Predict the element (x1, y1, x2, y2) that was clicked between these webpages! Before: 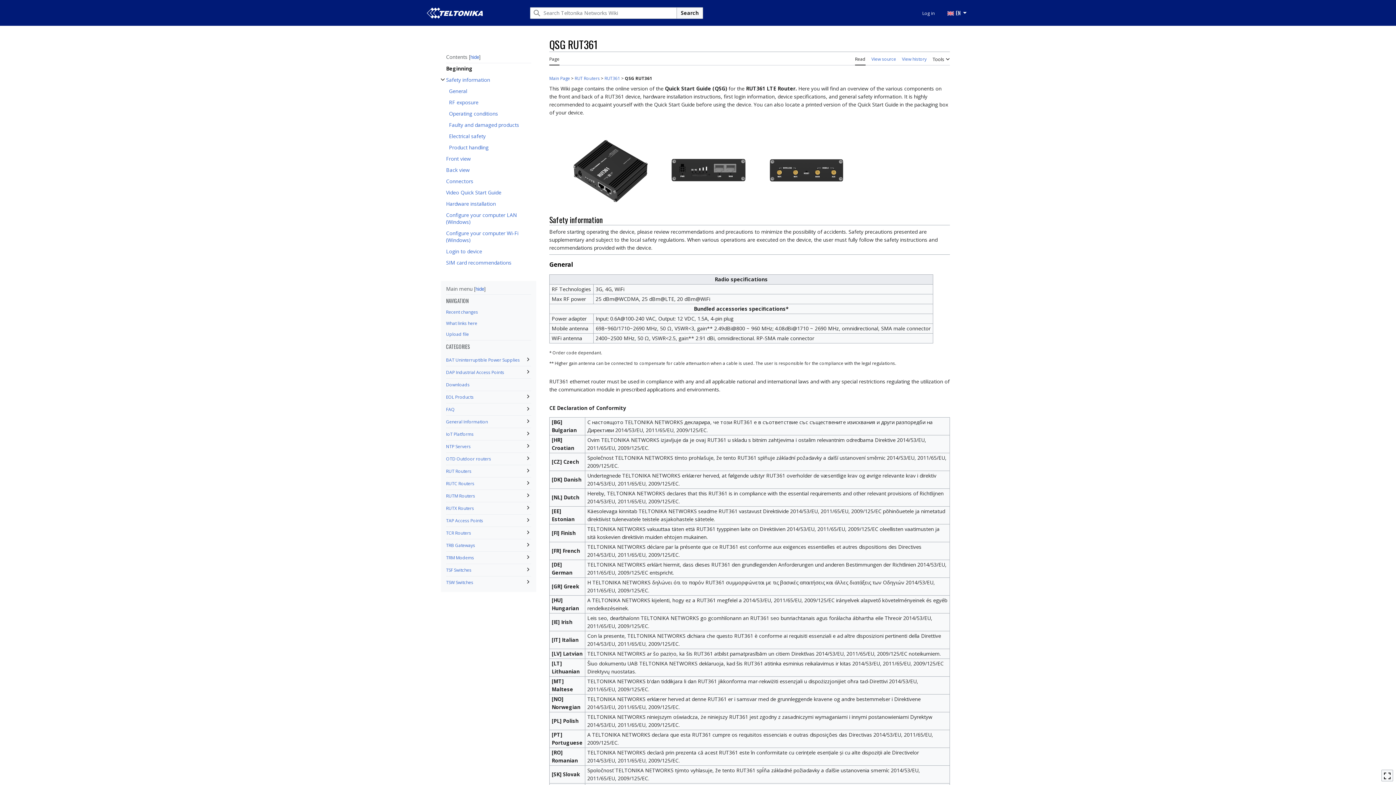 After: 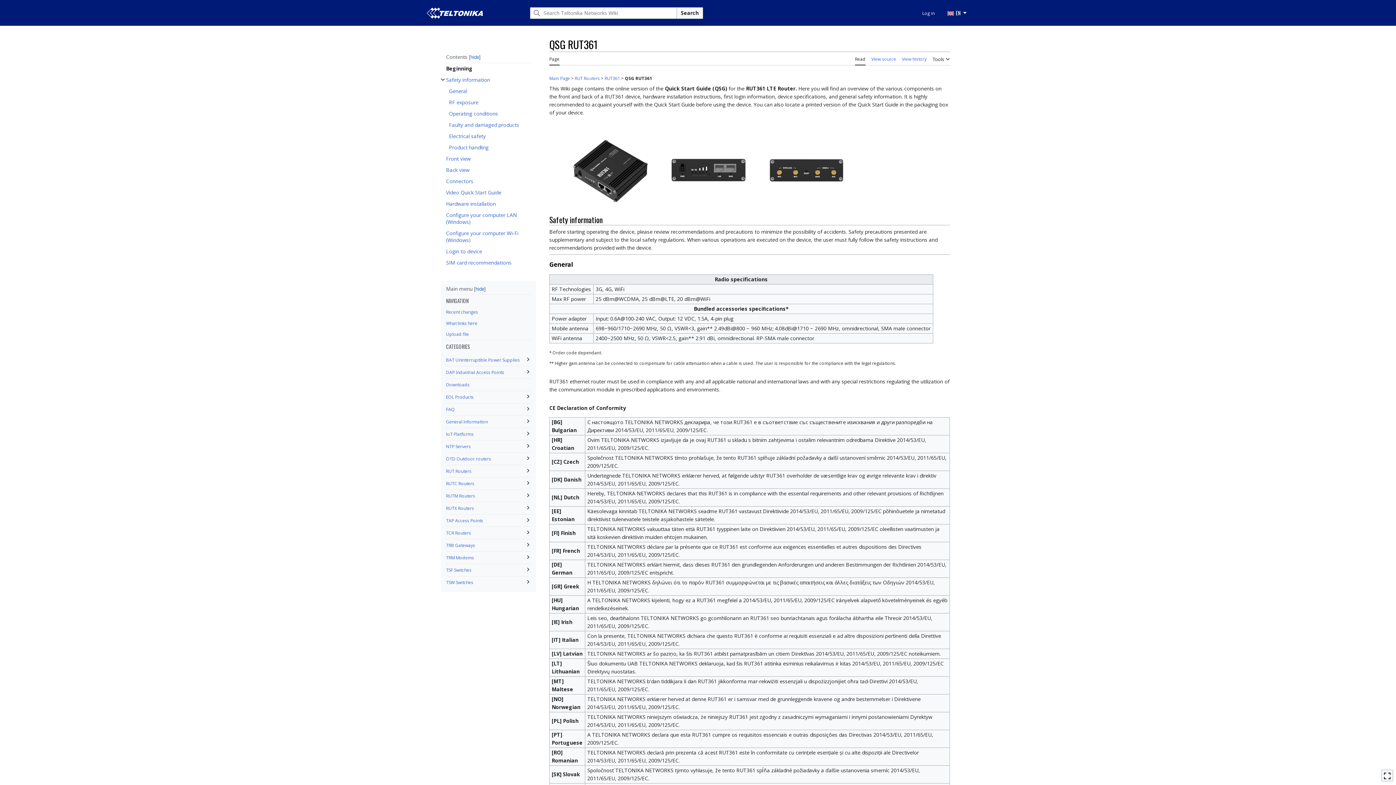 Action: label: Read bbox: (855, 51, 865, 65)